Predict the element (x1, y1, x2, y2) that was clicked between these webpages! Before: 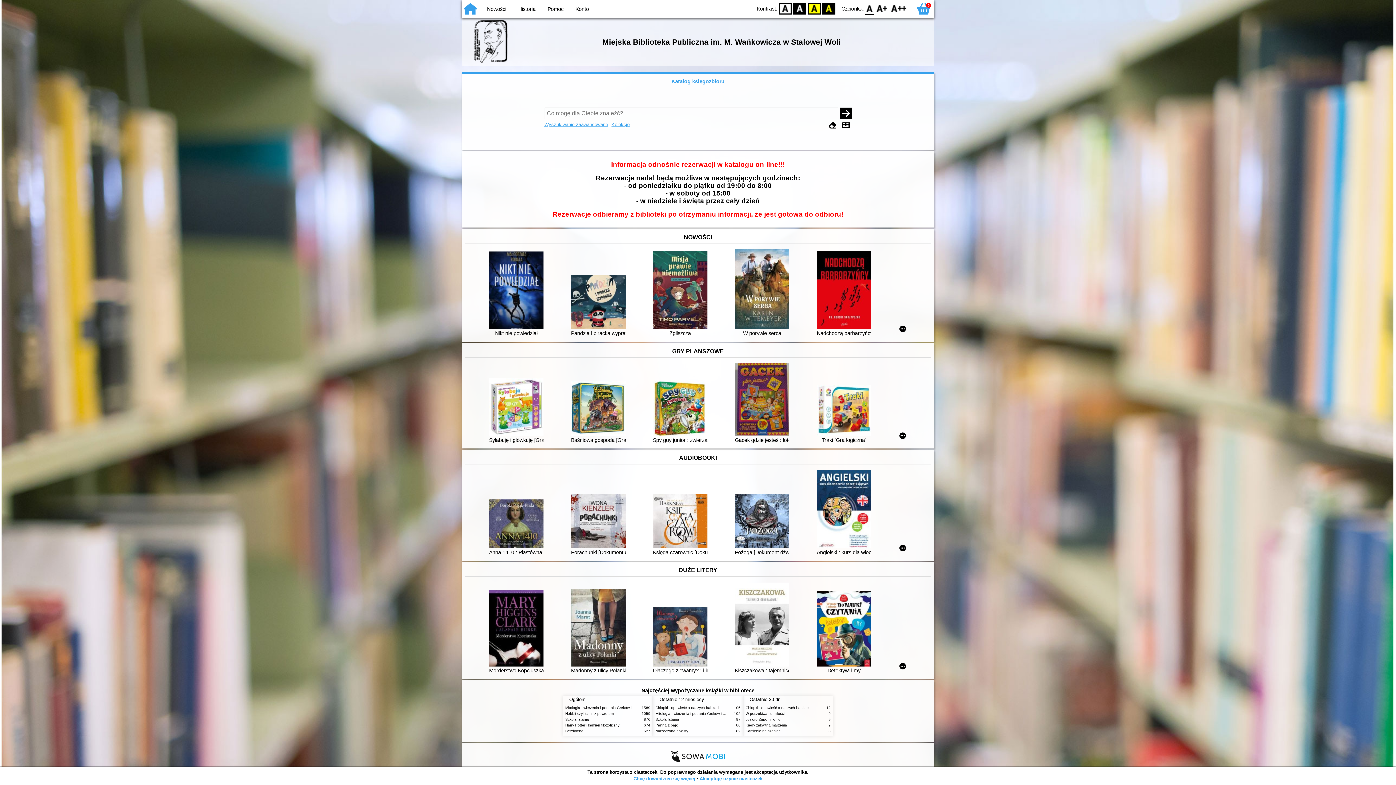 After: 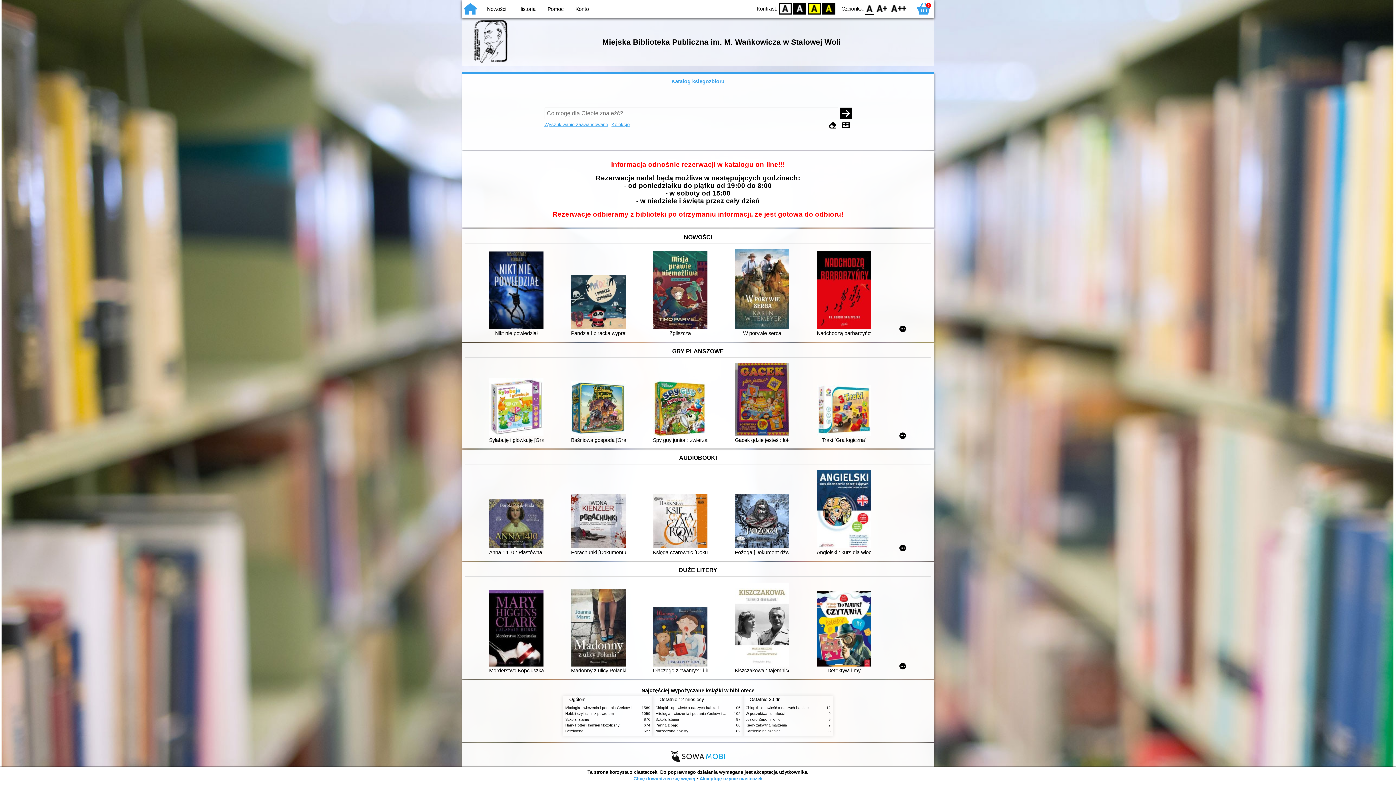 Action: bbox: (865, 3, 874, 14) label: F0